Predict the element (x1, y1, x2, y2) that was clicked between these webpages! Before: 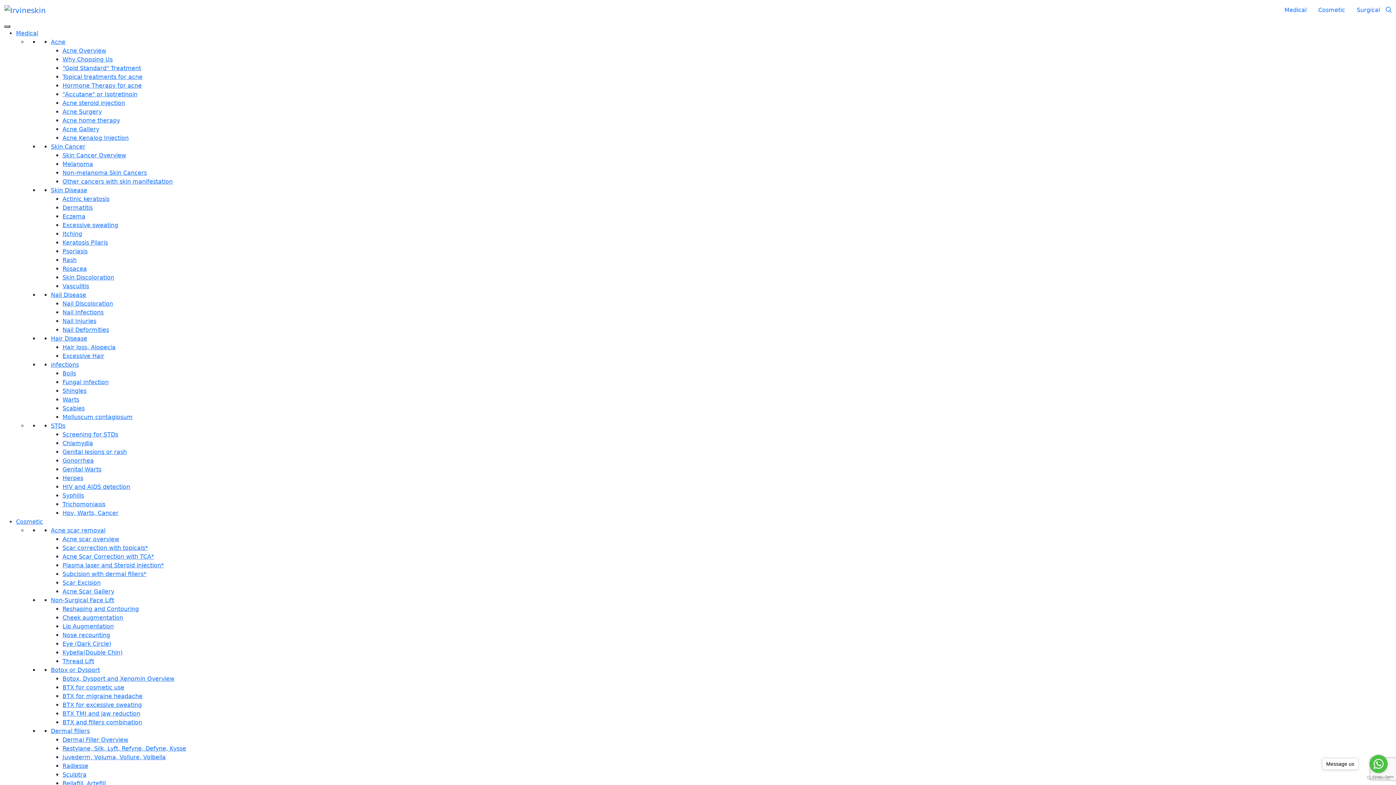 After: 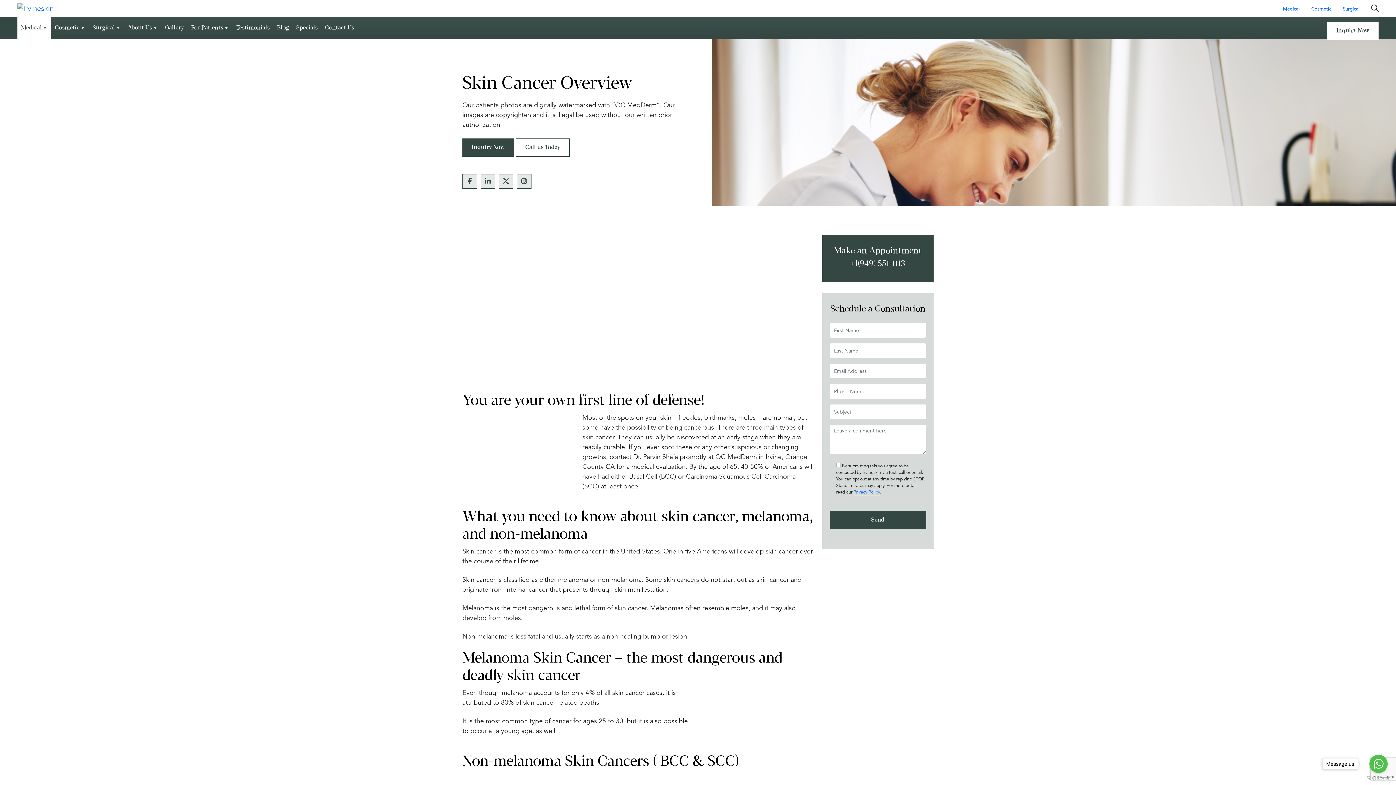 Action: label: Skin Cancer Overview bbox: (62, 152, 126, 158)